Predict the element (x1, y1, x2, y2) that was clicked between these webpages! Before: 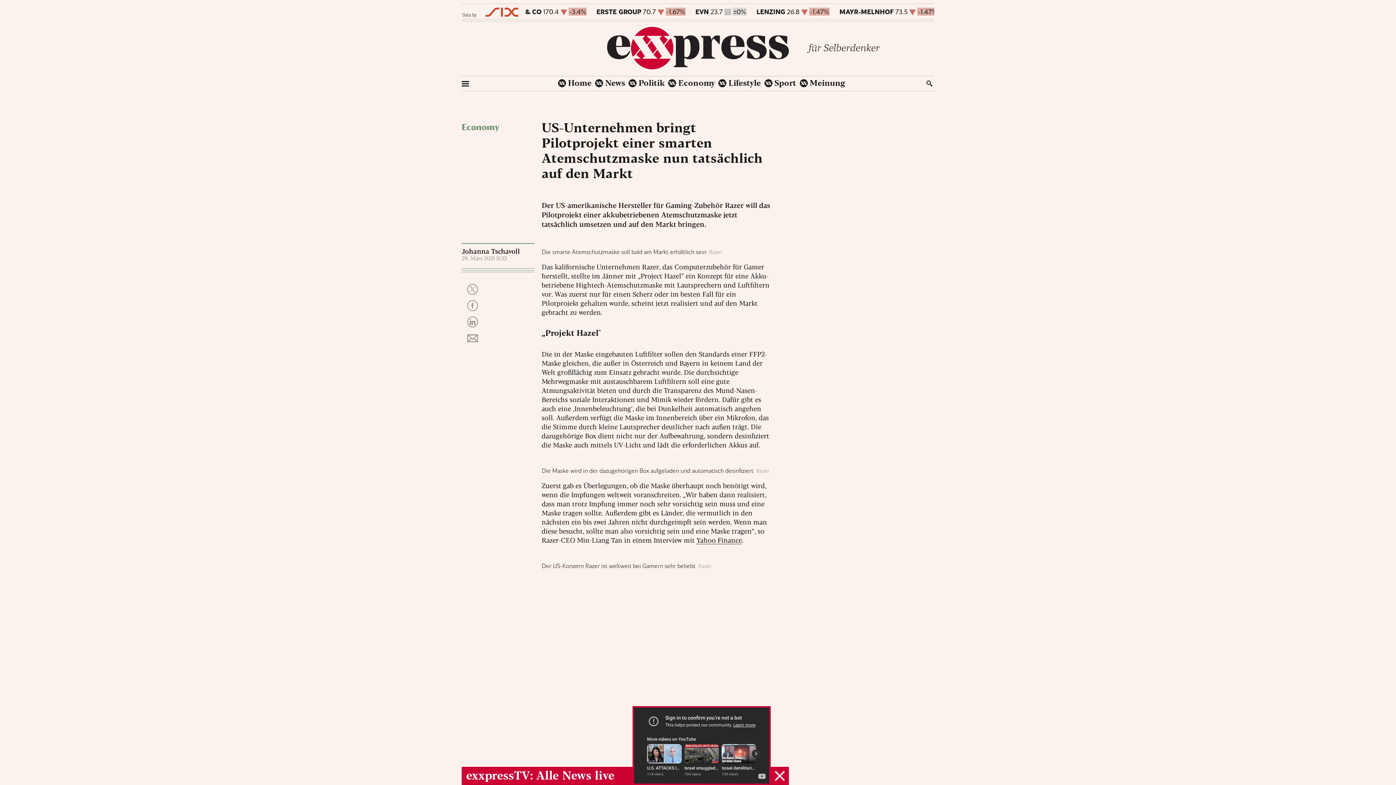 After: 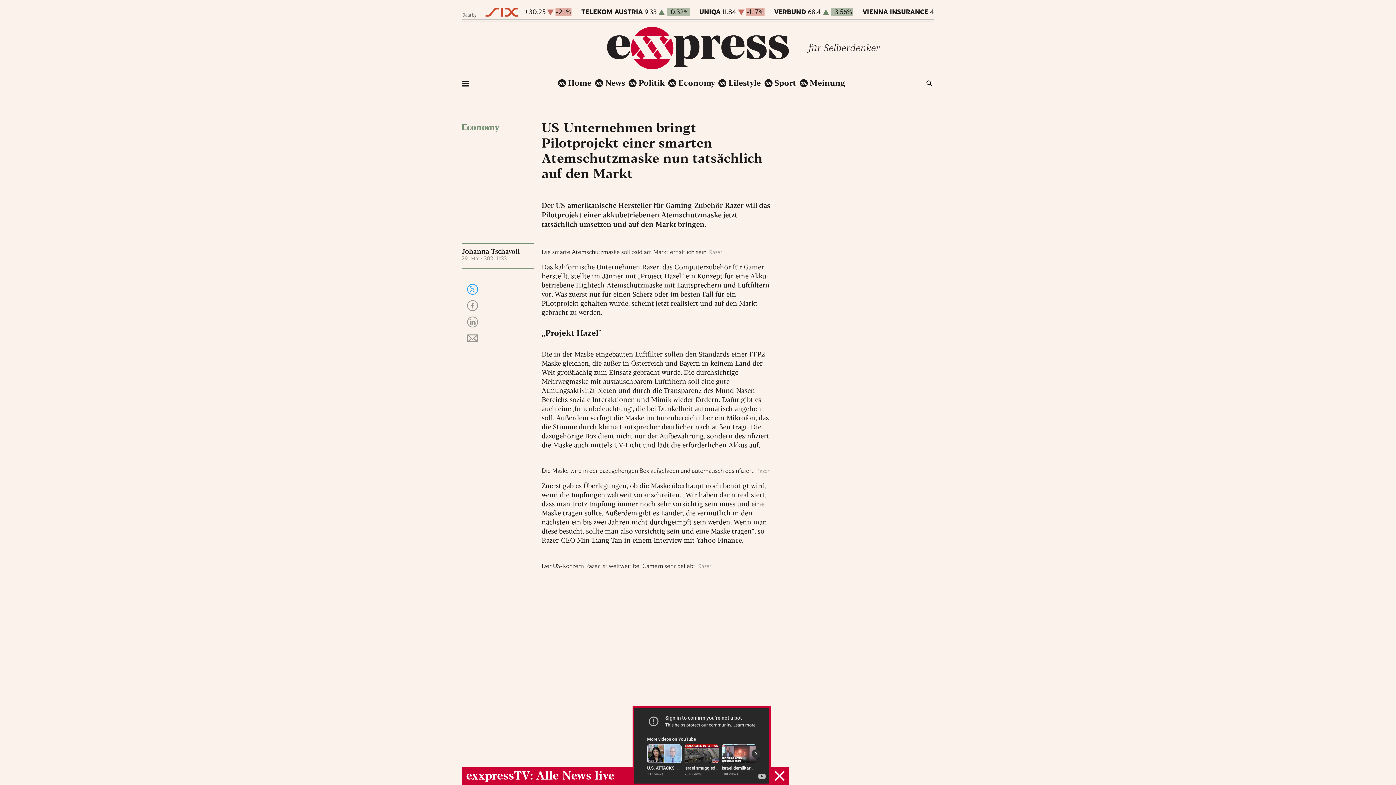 Action: bbox: (467, 284, 478, 294)